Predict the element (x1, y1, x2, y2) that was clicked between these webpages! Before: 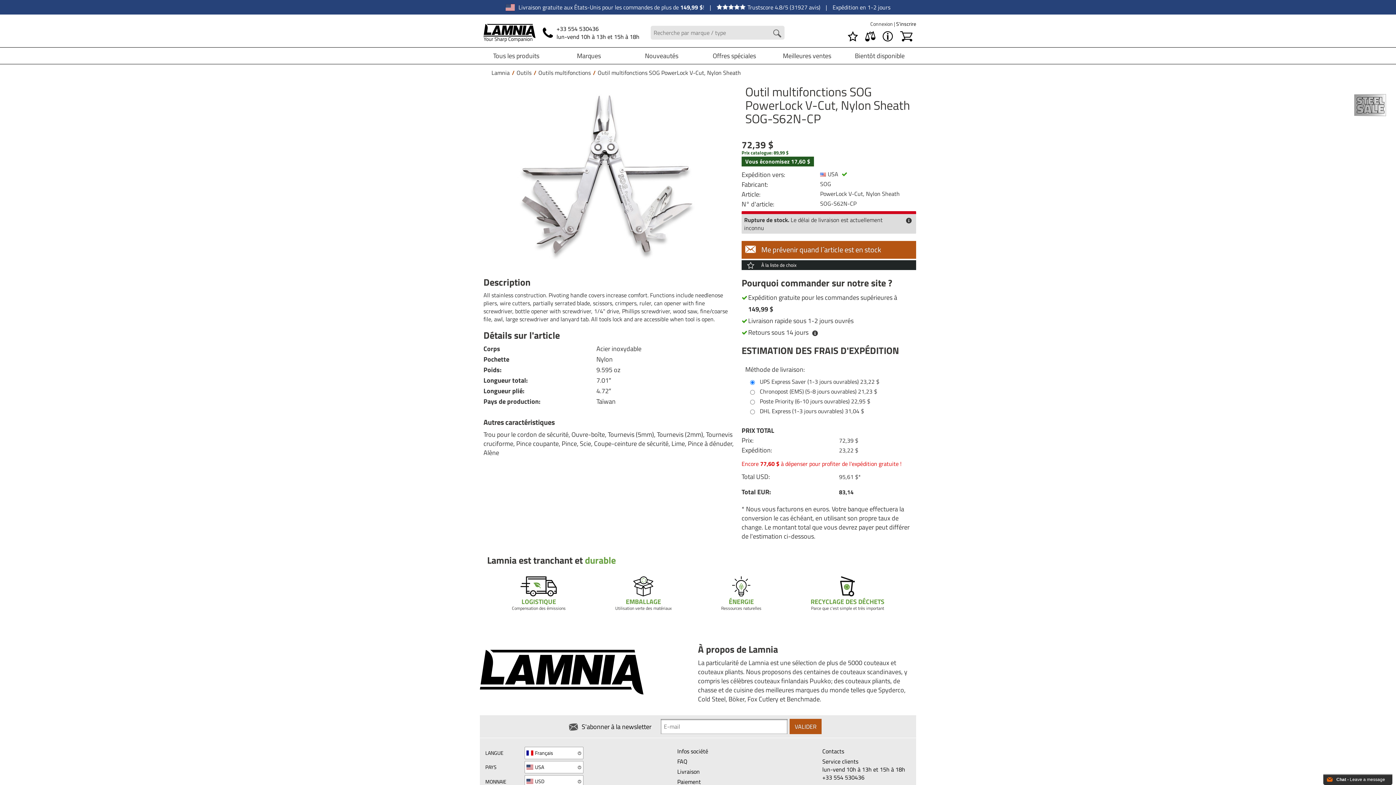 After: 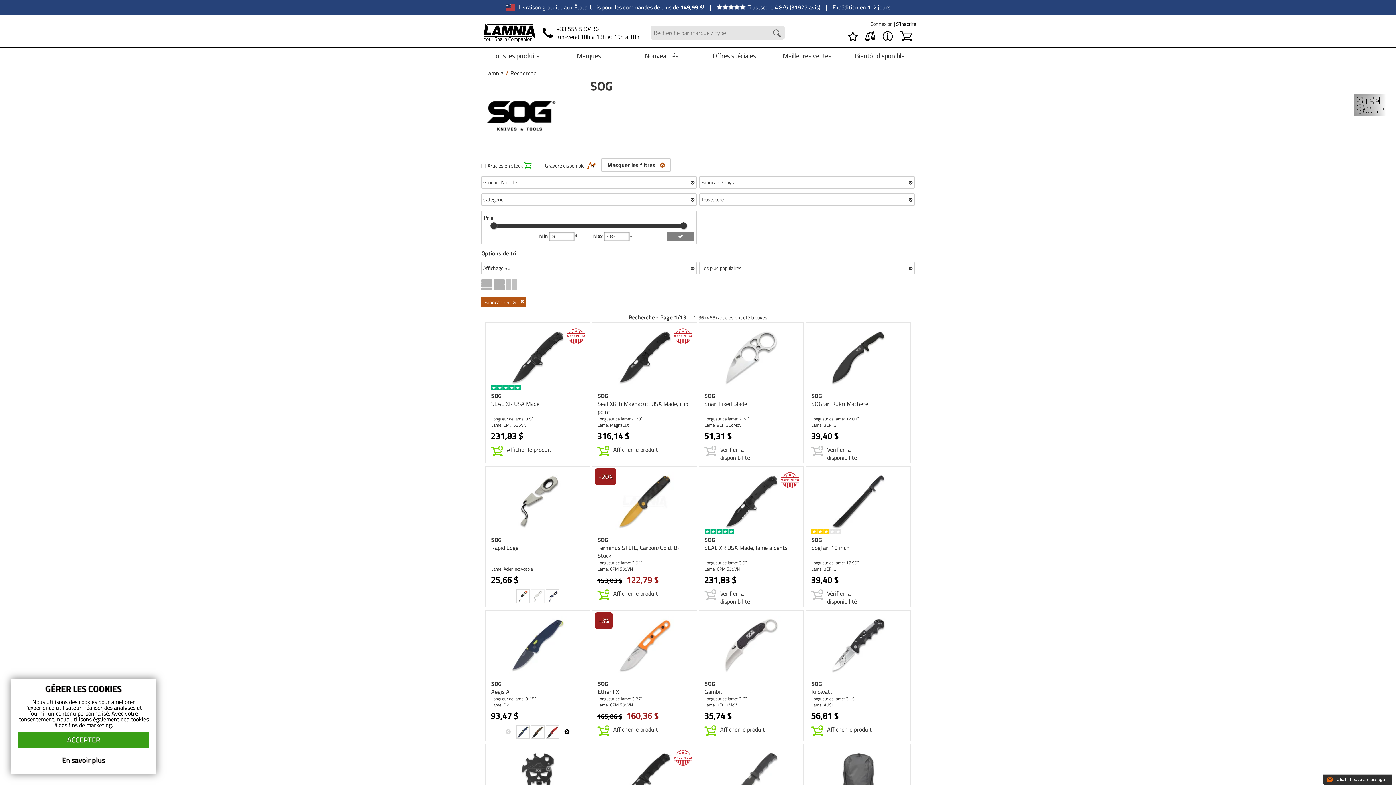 Action: bbox: (820, 179, 831, 188) label: SOG